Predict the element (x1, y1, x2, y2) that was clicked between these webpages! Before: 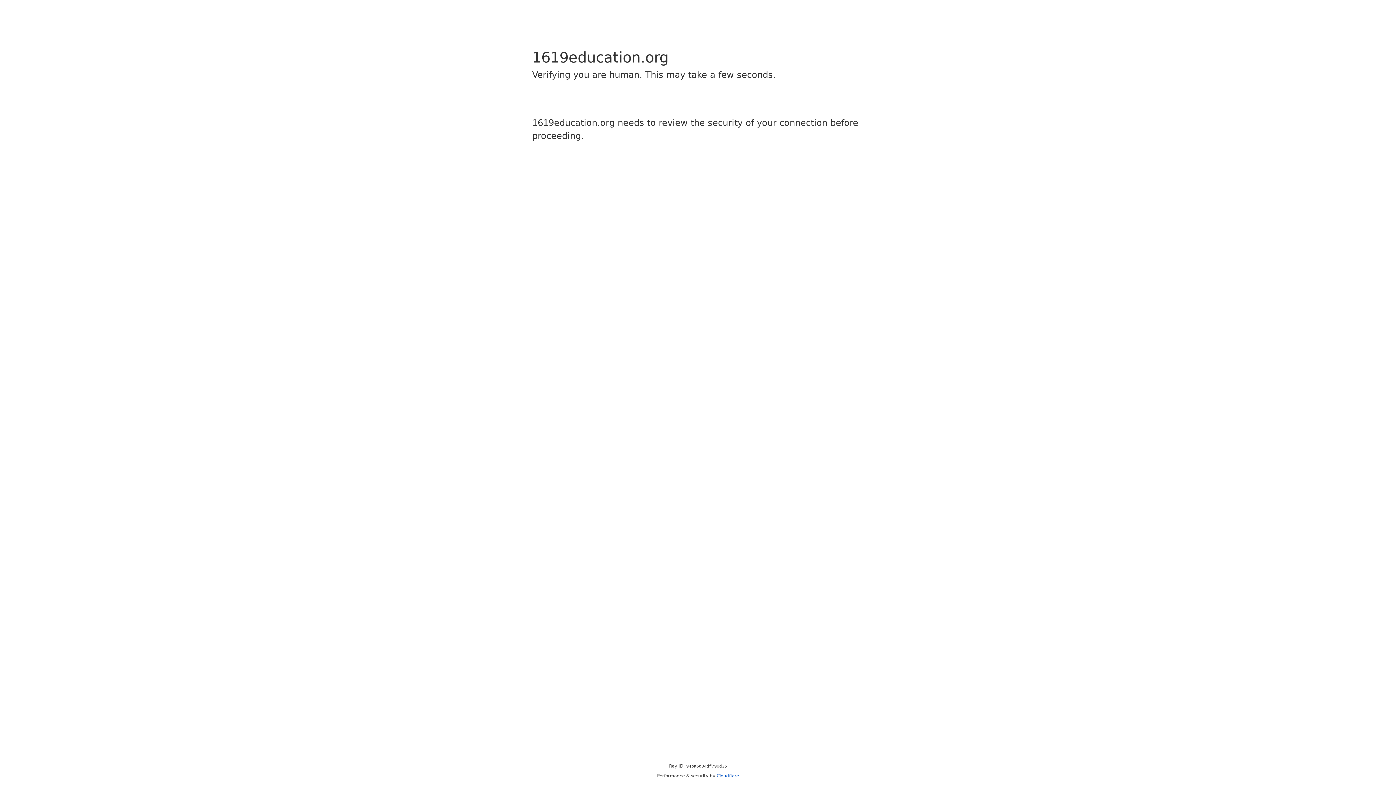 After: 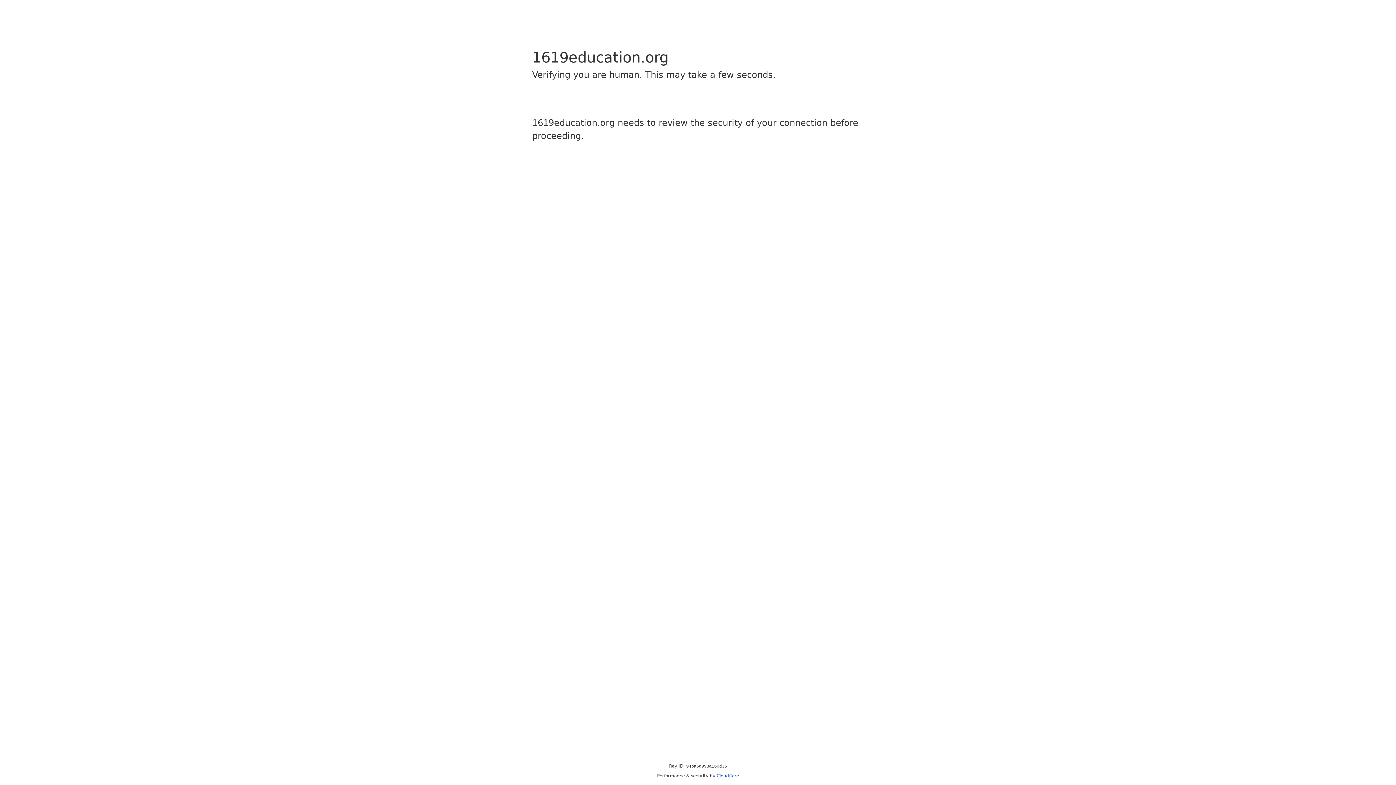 Action: label: Cloudflare bbox: (716, 773, 739, 778)